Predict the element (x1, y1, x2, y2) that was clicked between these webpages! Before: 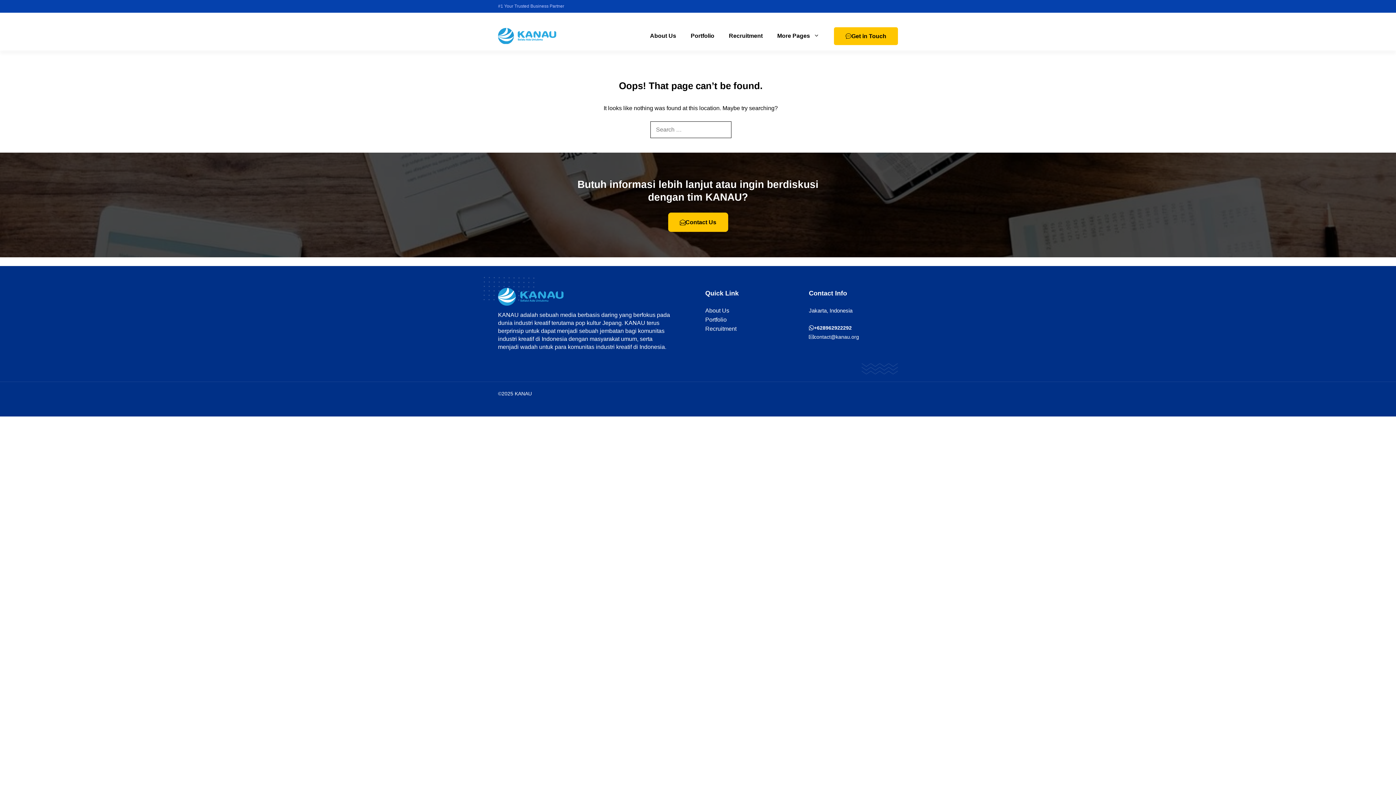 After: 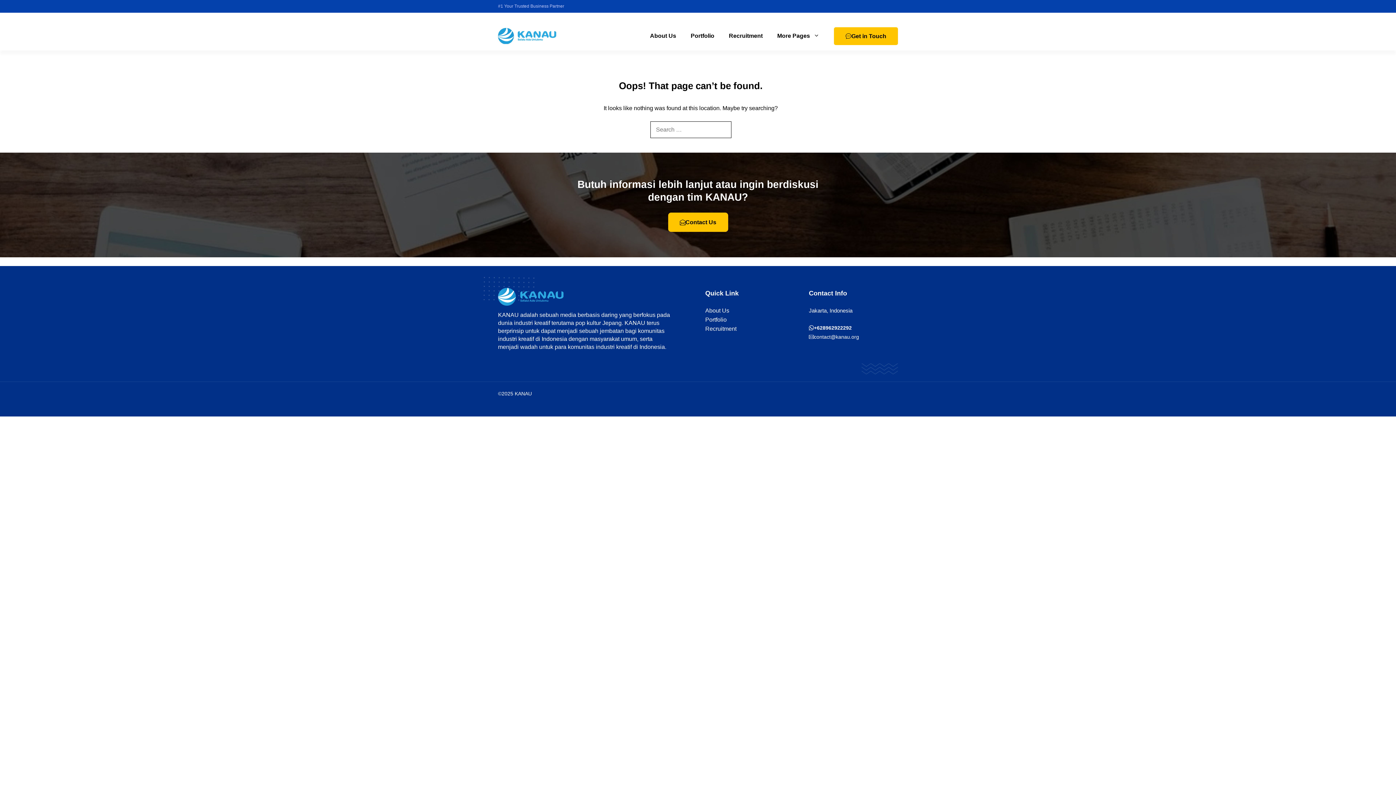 Action: label: Recruitment bbox: (705, 324, 794, 333)